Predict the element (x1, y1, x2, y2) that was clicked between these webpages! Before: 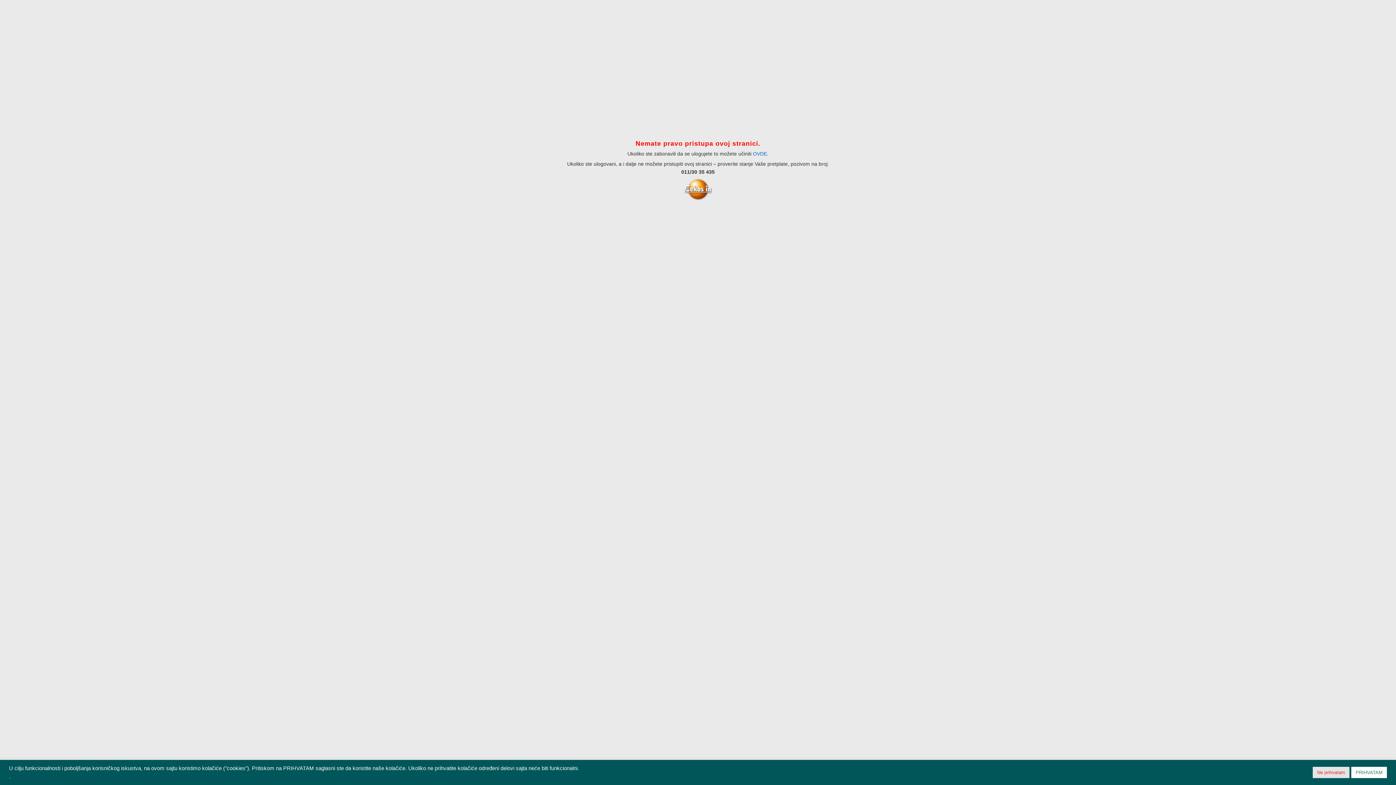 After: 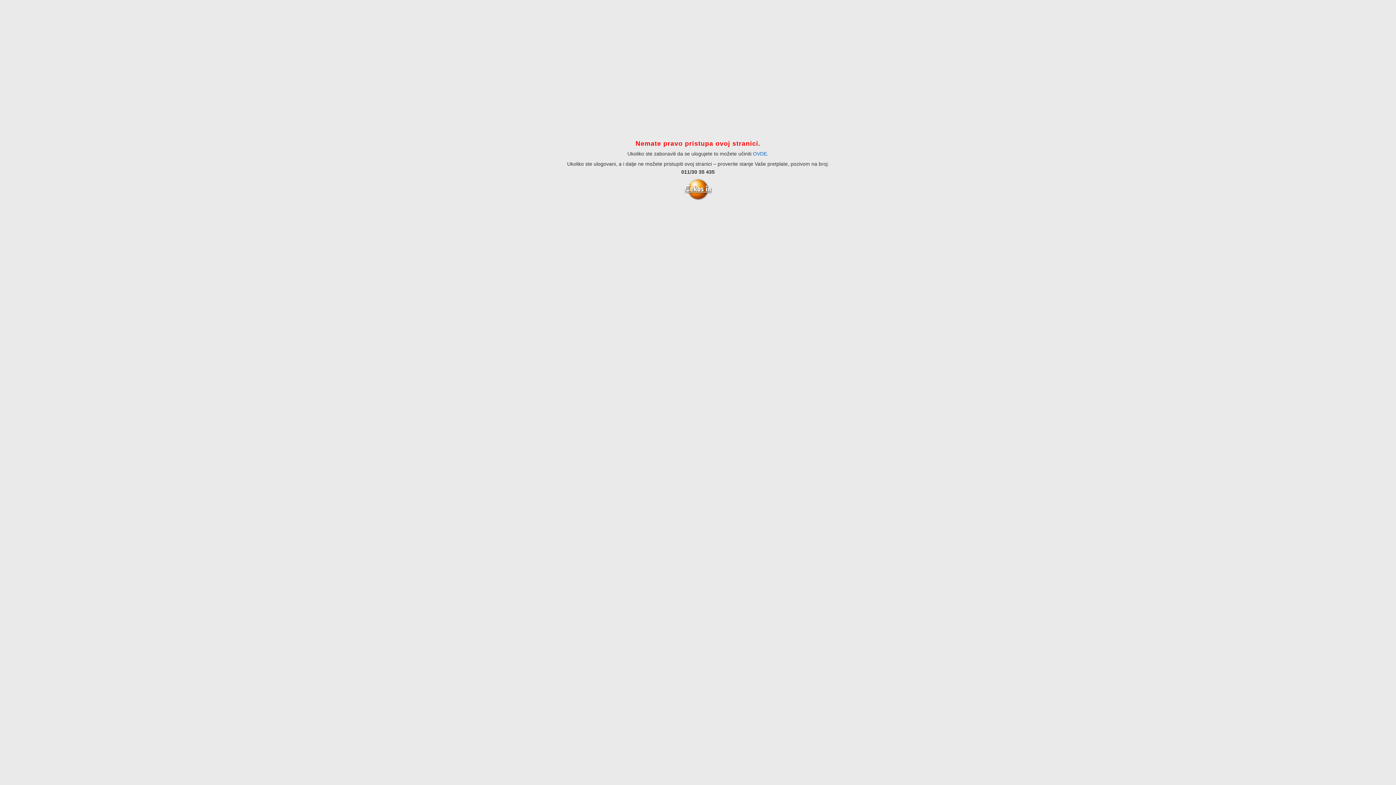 Action: label: PRIHVATAM bbox: (1351, 767, 1387, 778)